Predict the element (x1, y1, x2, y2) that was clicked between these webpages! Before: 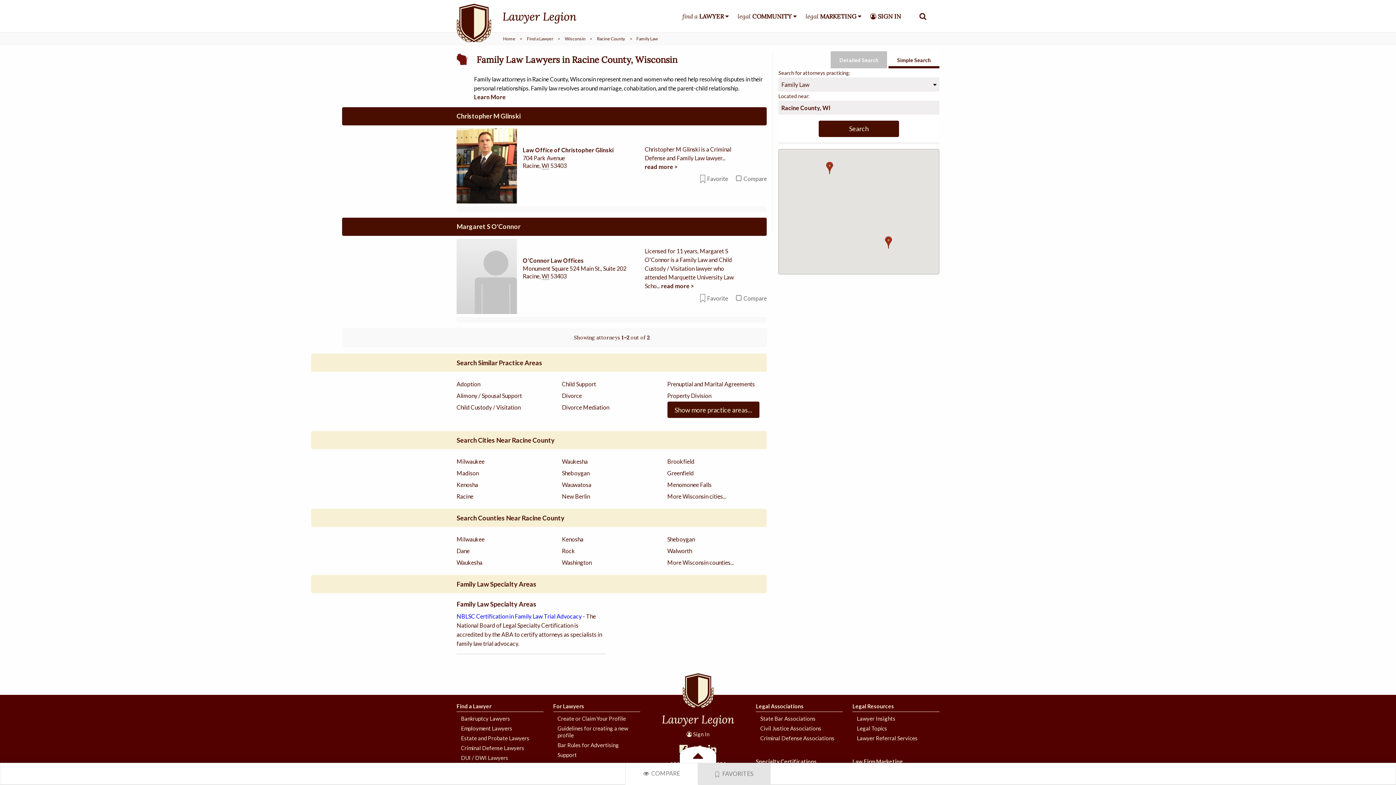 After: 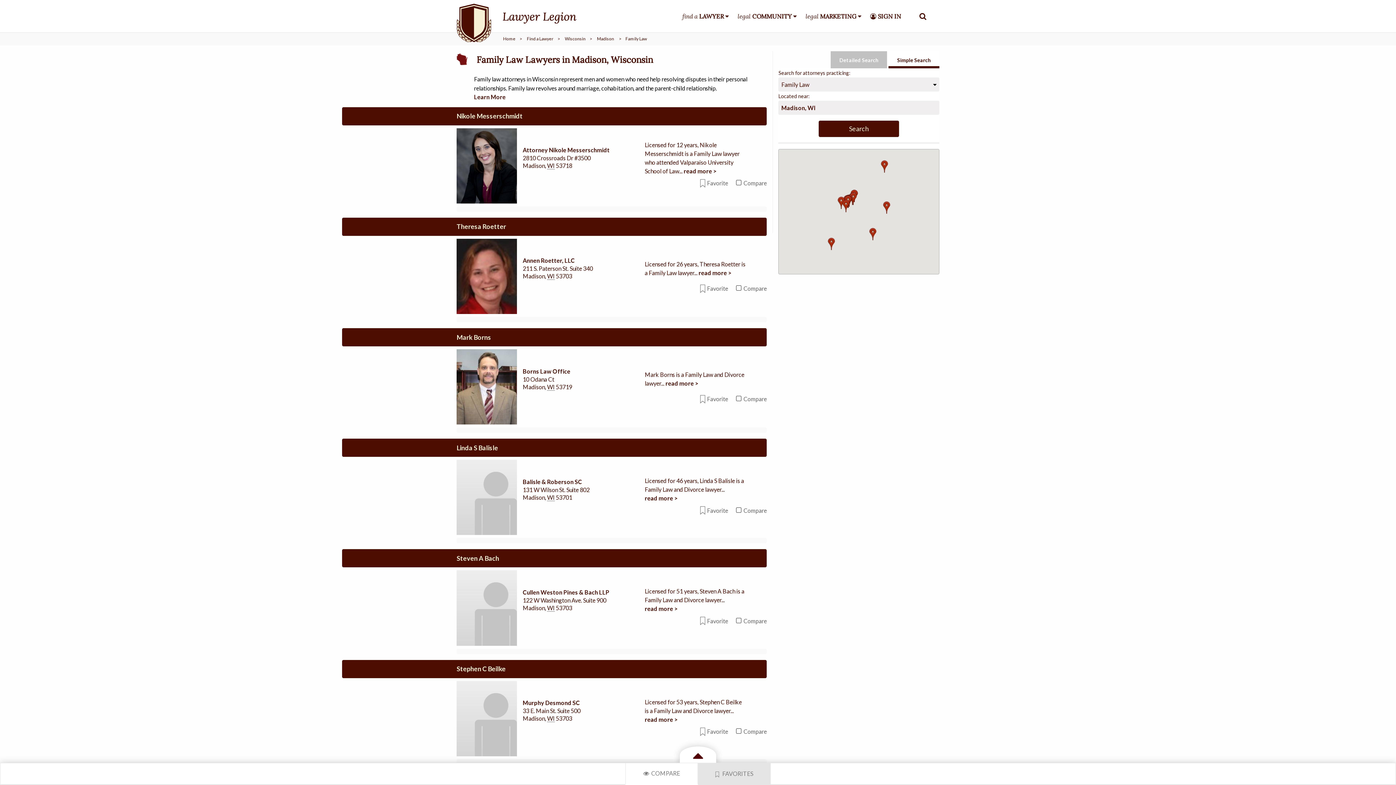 Action: label: Madison bbox: (456, 469, 478, 476)